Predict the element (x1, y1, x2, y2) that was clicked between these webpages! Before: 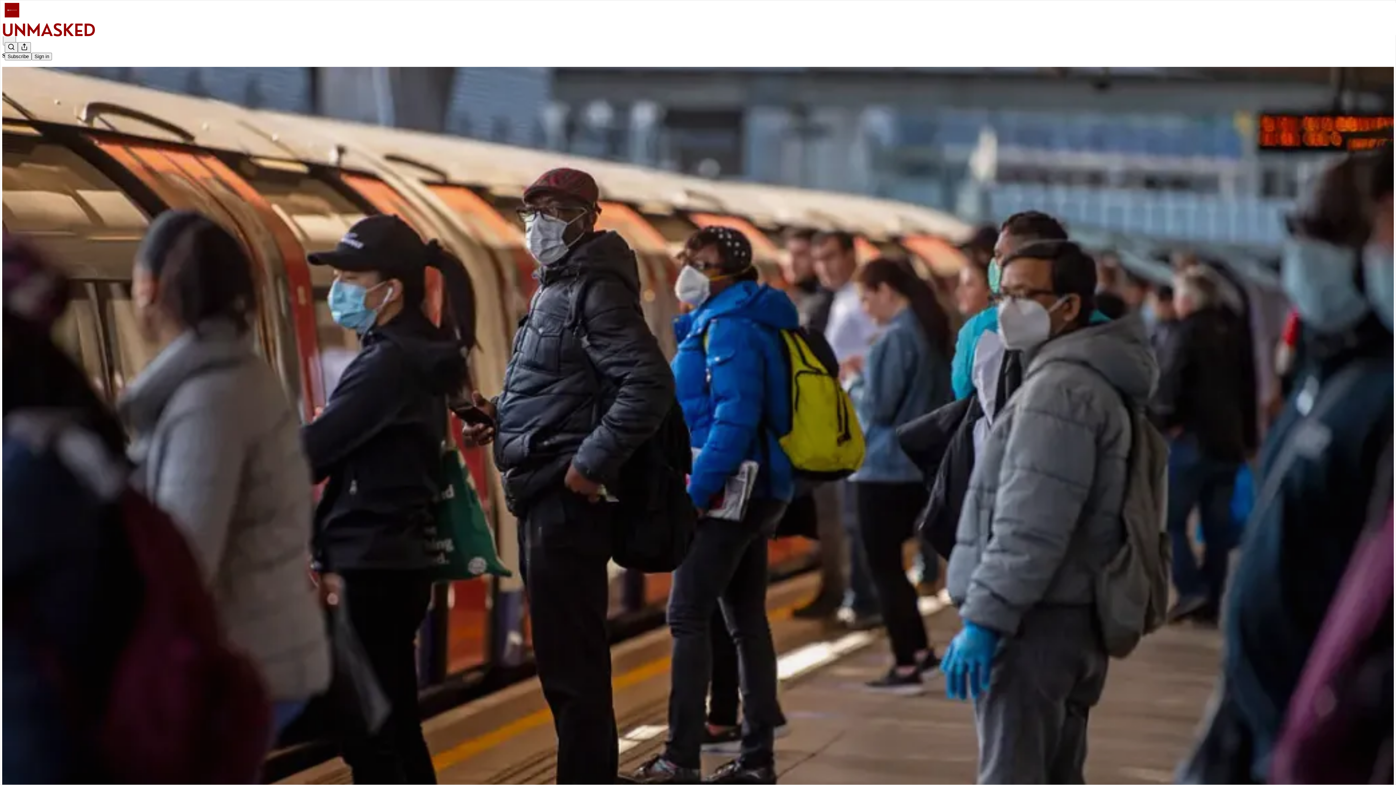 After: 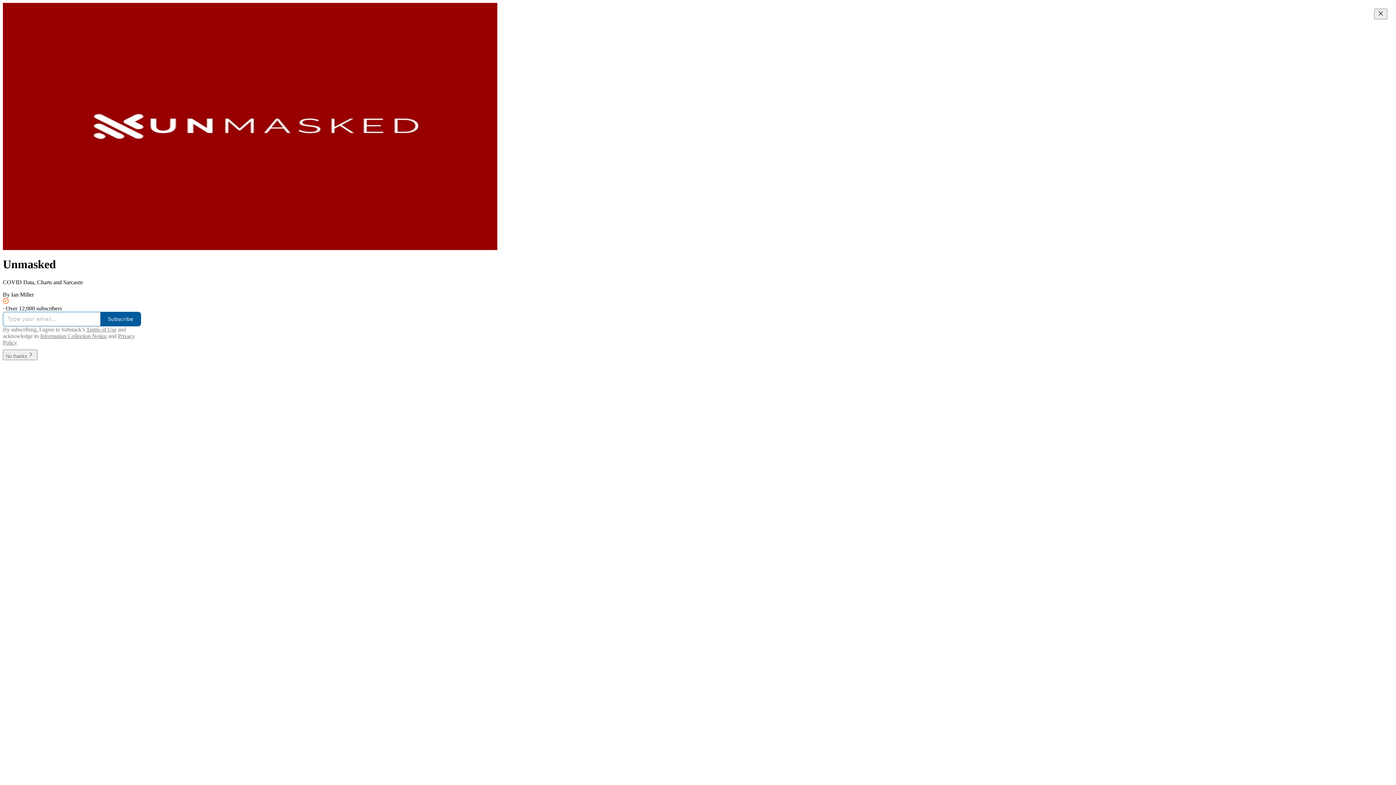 Action: bbox: (4, 2, 1399, 17)